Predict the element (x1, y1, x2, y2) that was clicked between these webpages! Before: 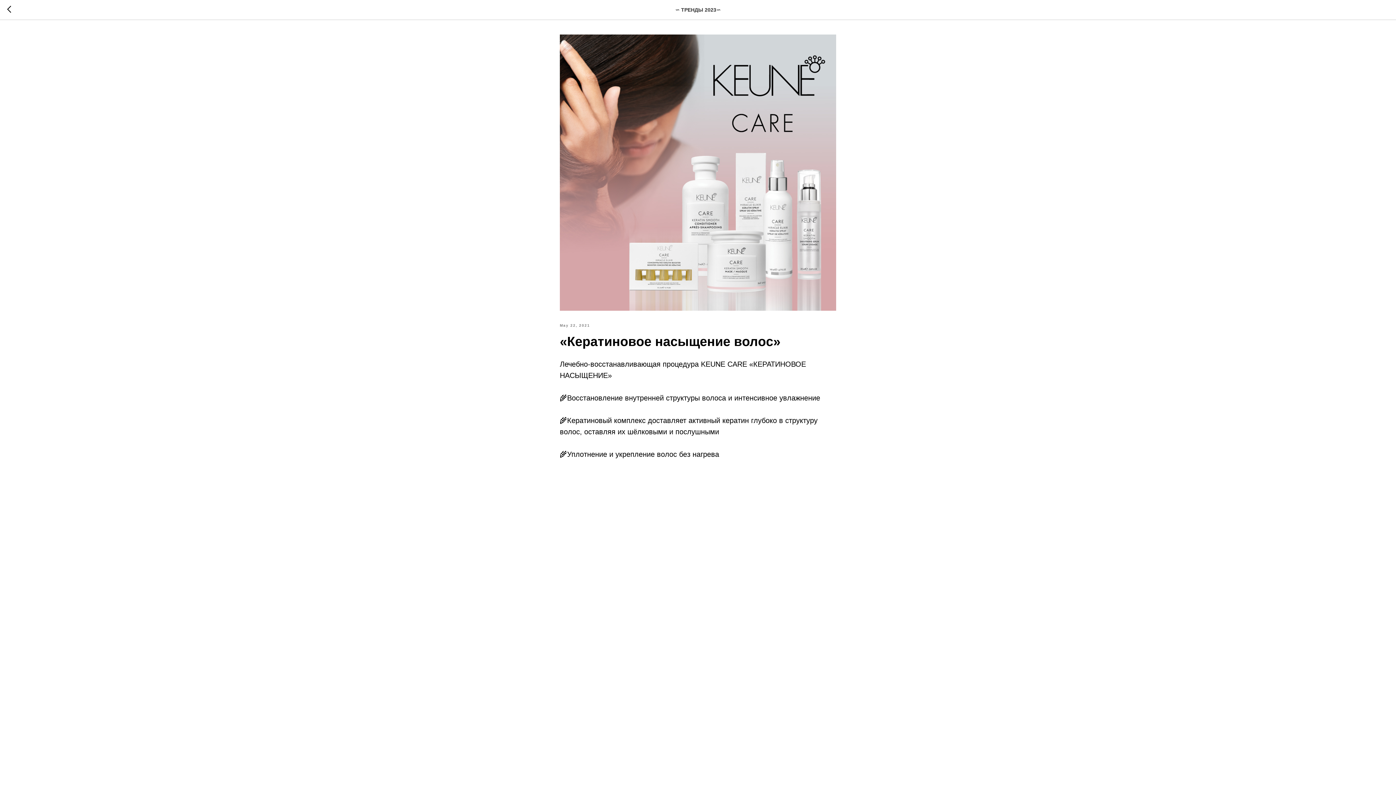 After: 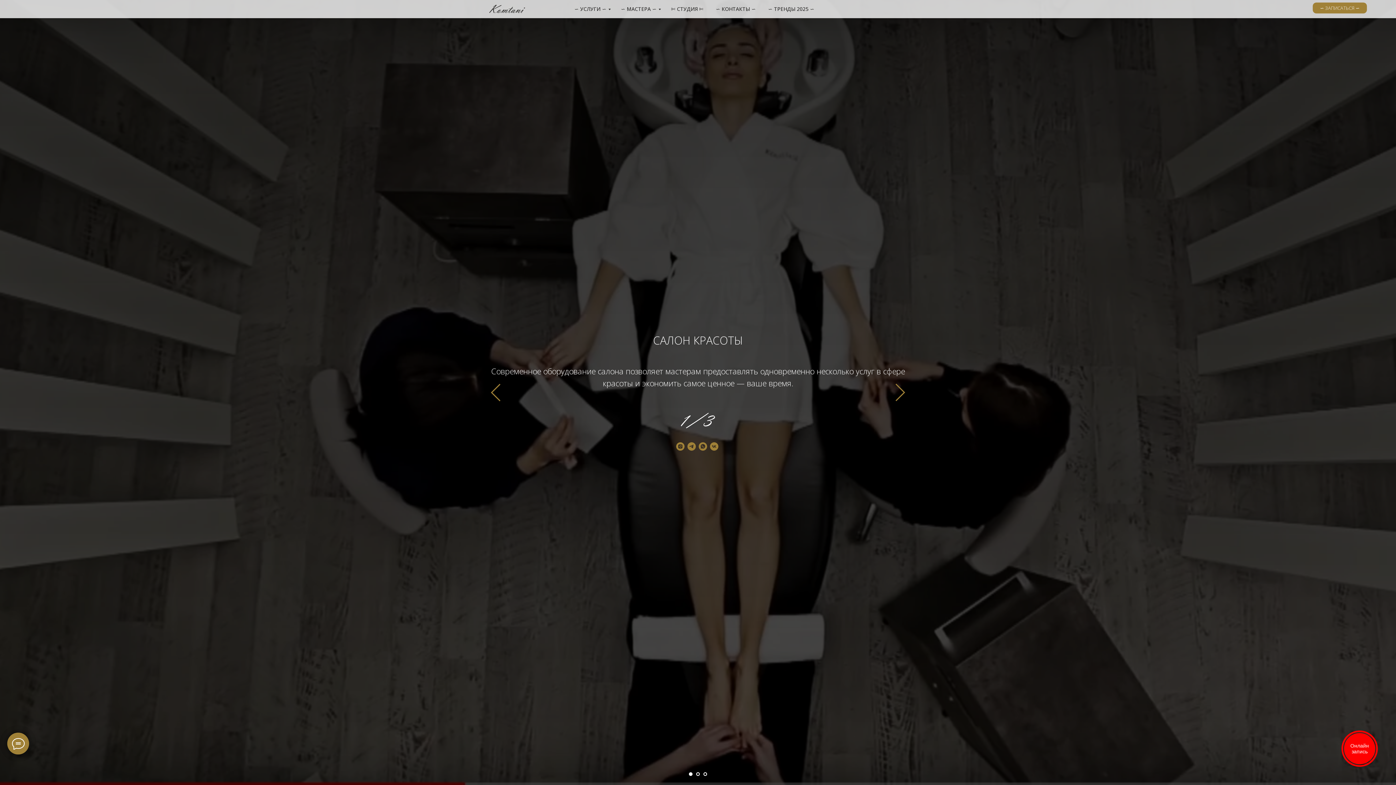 Action: bbox: (7, 5, 15, 14)